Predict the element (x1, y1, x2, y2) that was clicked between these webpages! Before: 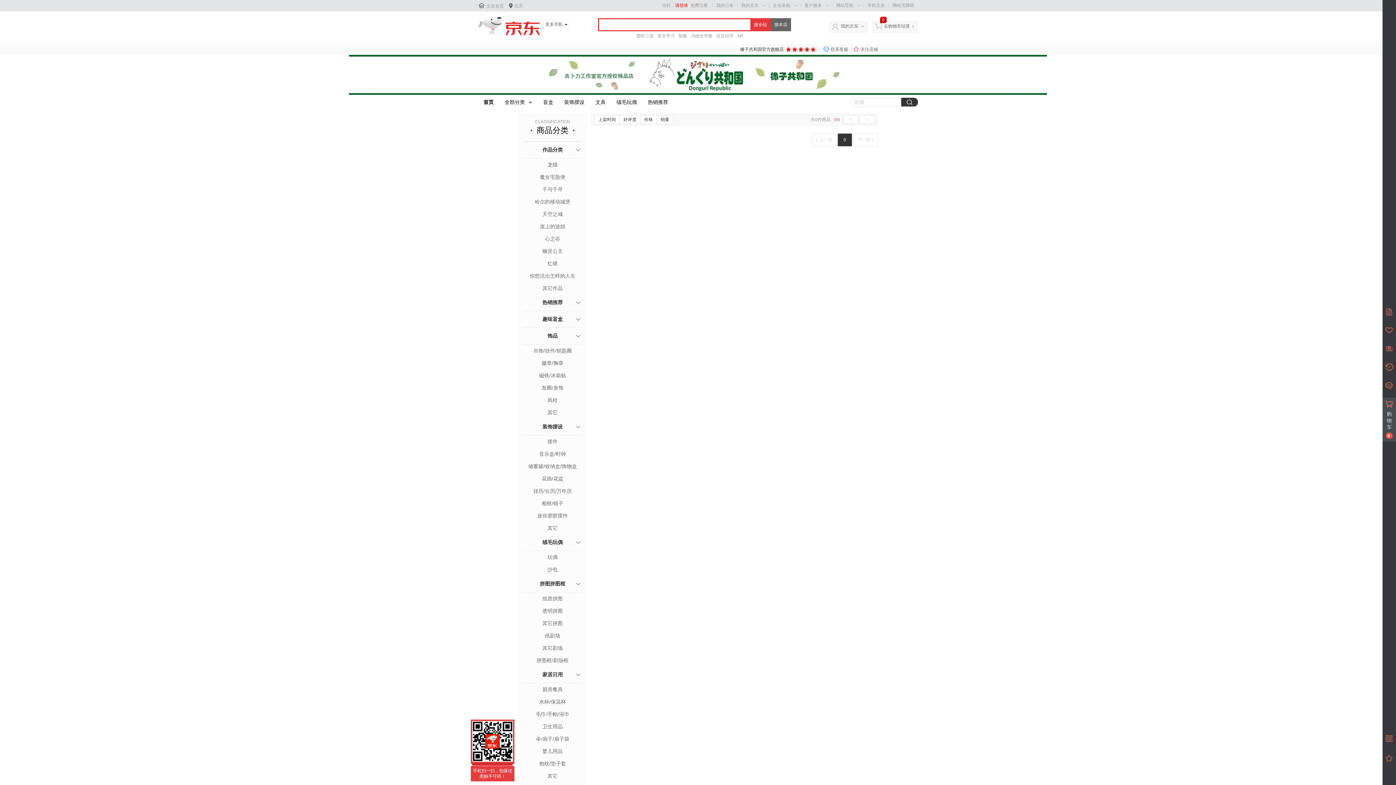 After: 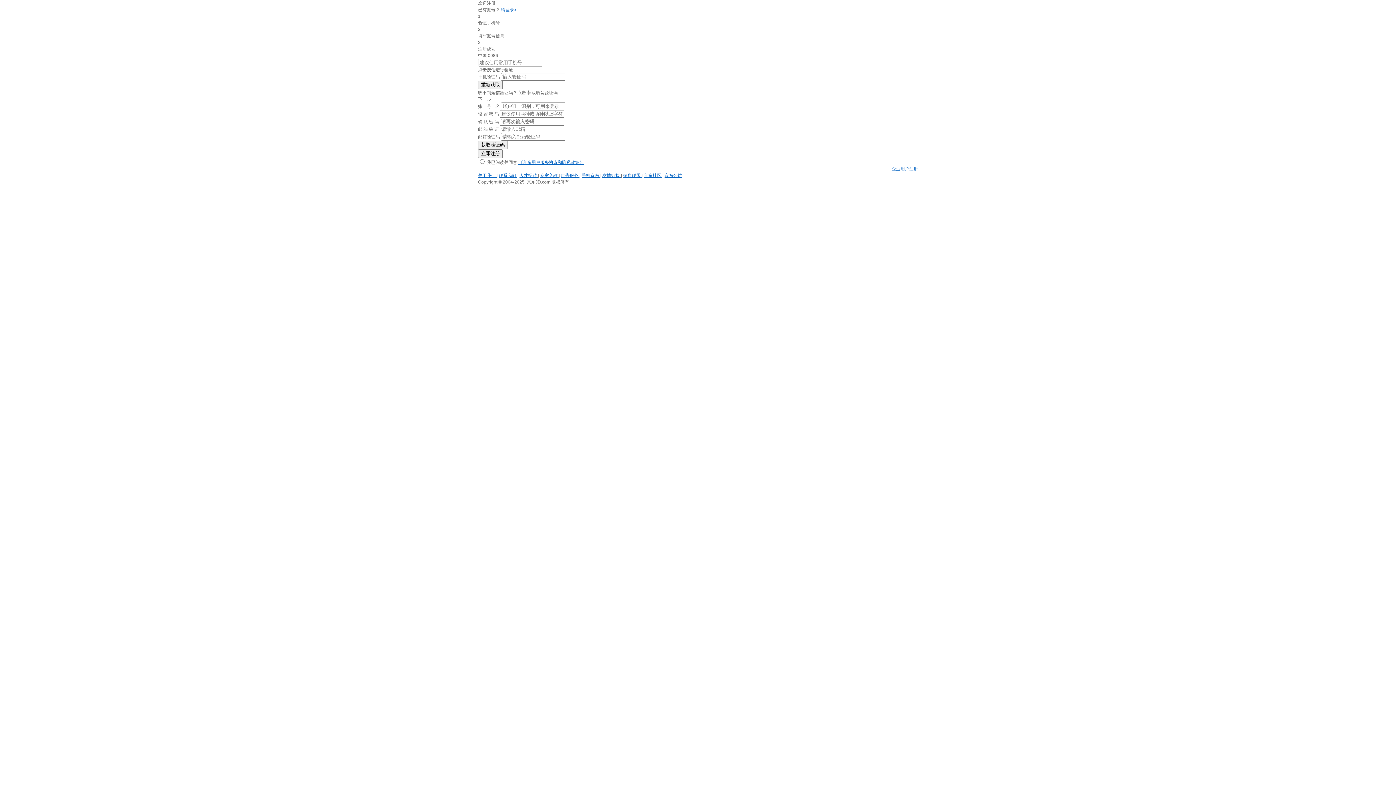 Action: label: 免费注册 bbox: (690, 2, 708, 8)